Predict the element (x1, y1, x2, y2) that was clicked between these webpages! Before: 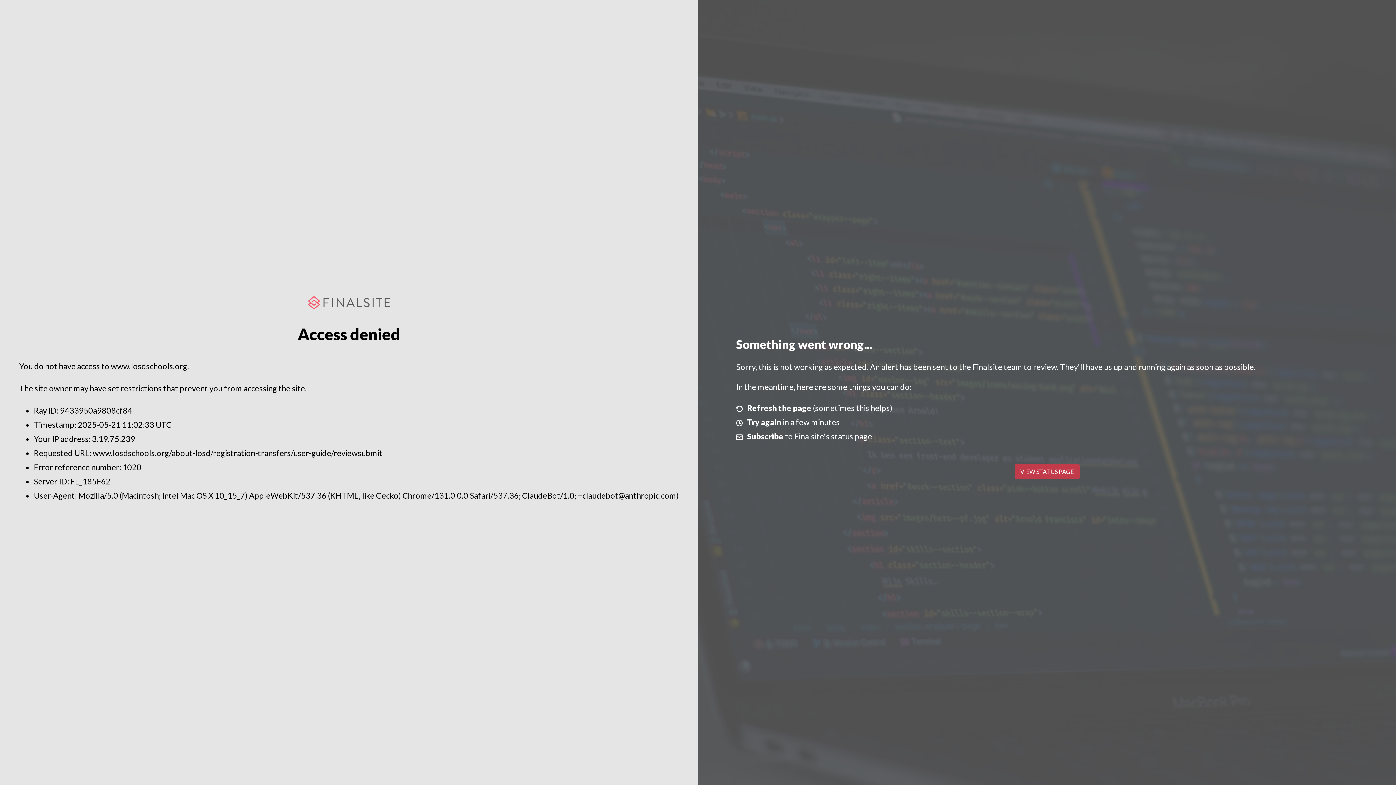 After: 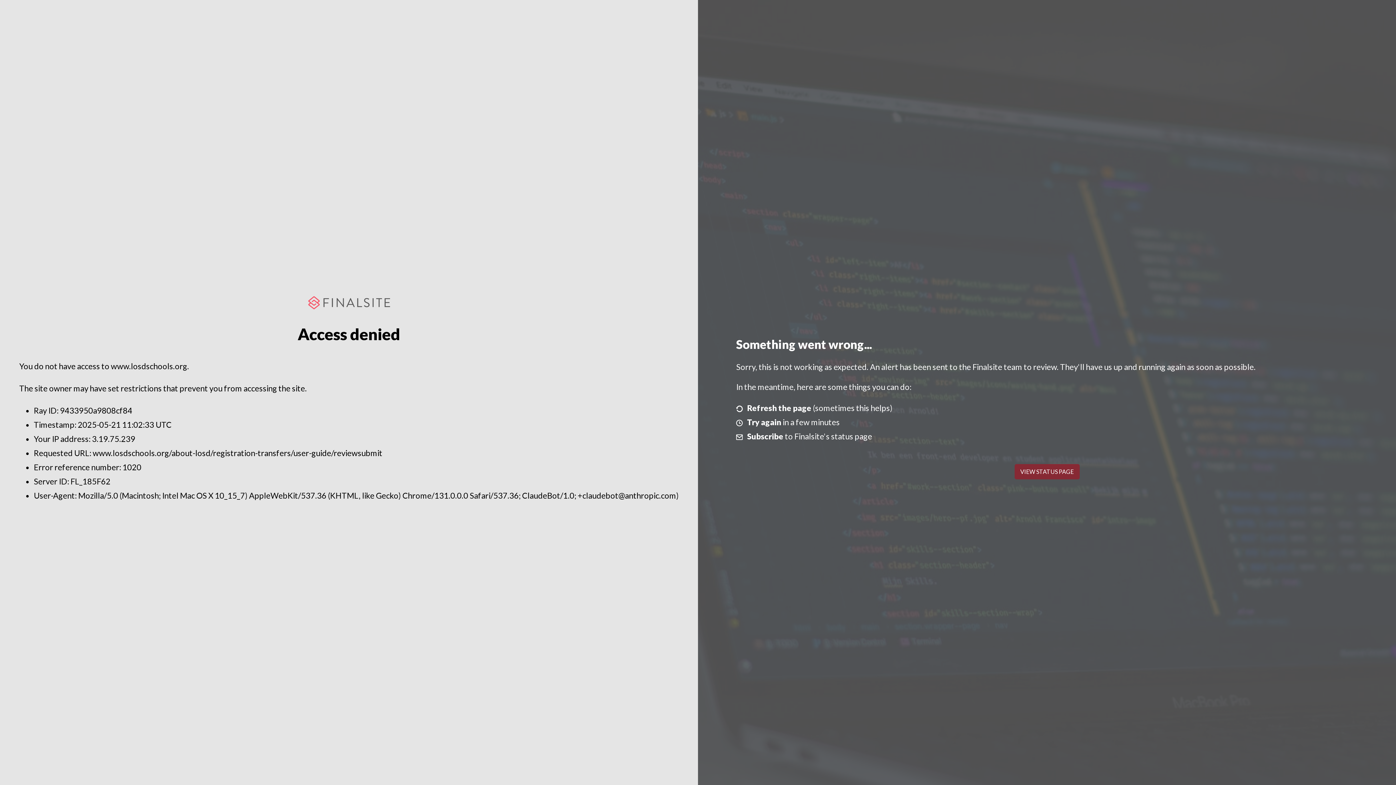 Action: label: VIEW STATUS PAGE bbox: (1014, 464, 1079, 479)